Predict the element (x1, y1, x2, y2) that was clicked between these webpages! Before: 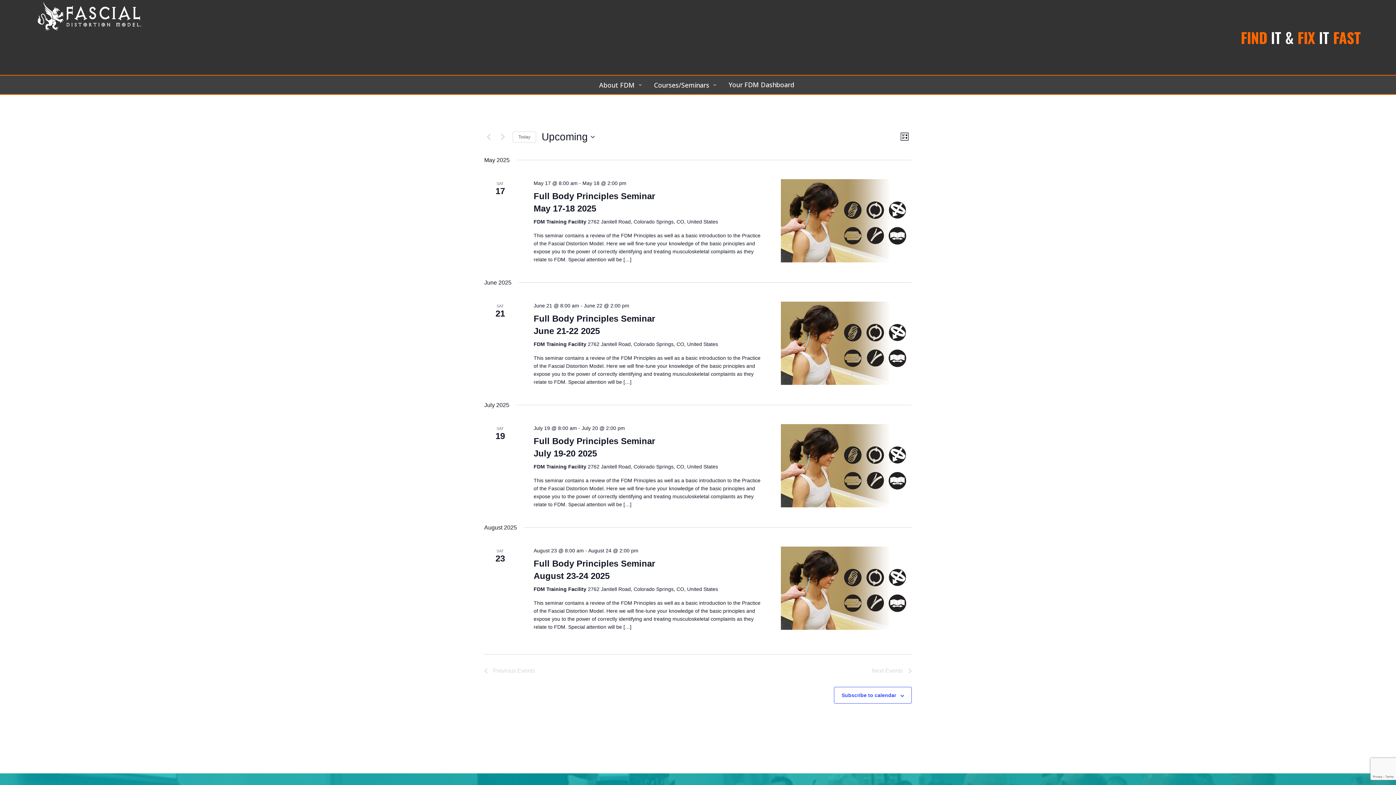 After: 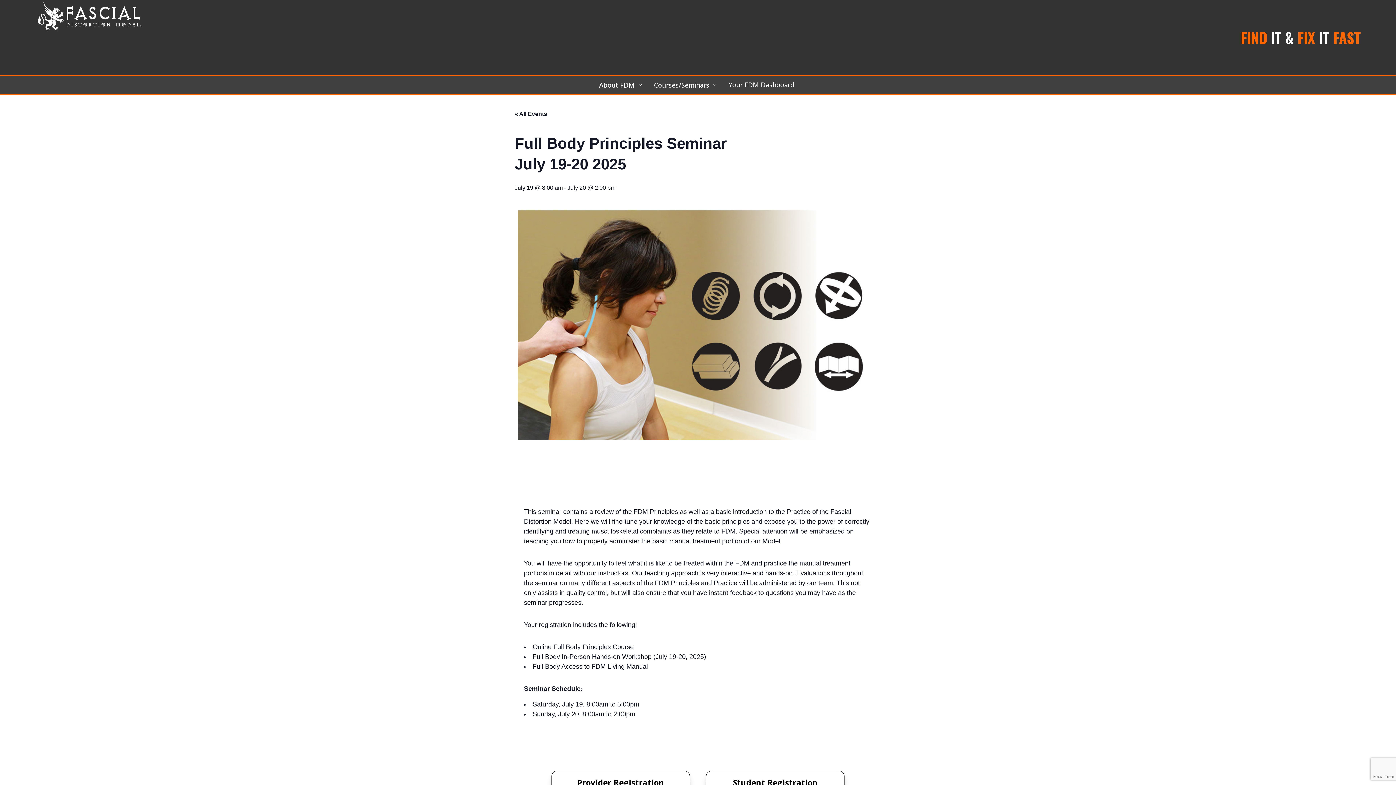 Action: bbox: (781, 424, 911, 507)